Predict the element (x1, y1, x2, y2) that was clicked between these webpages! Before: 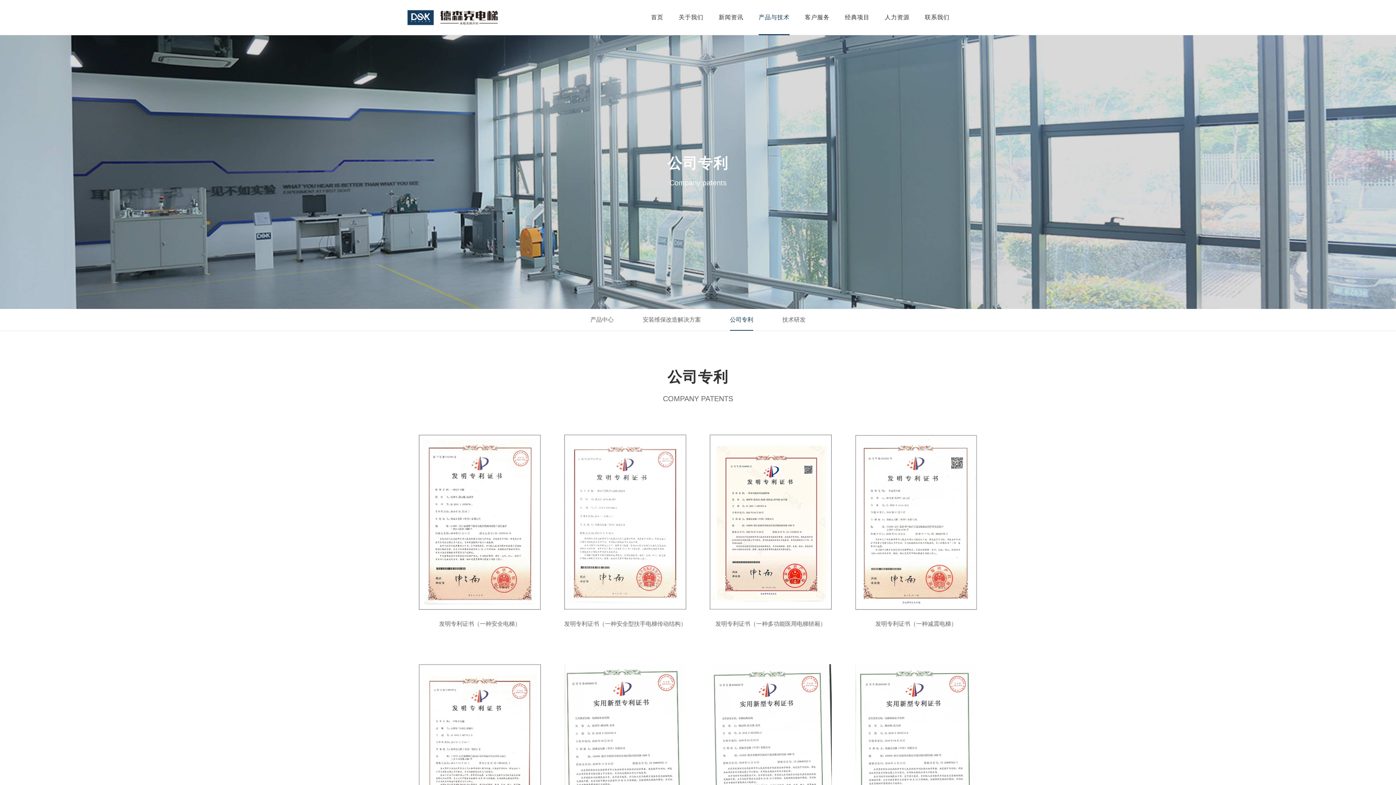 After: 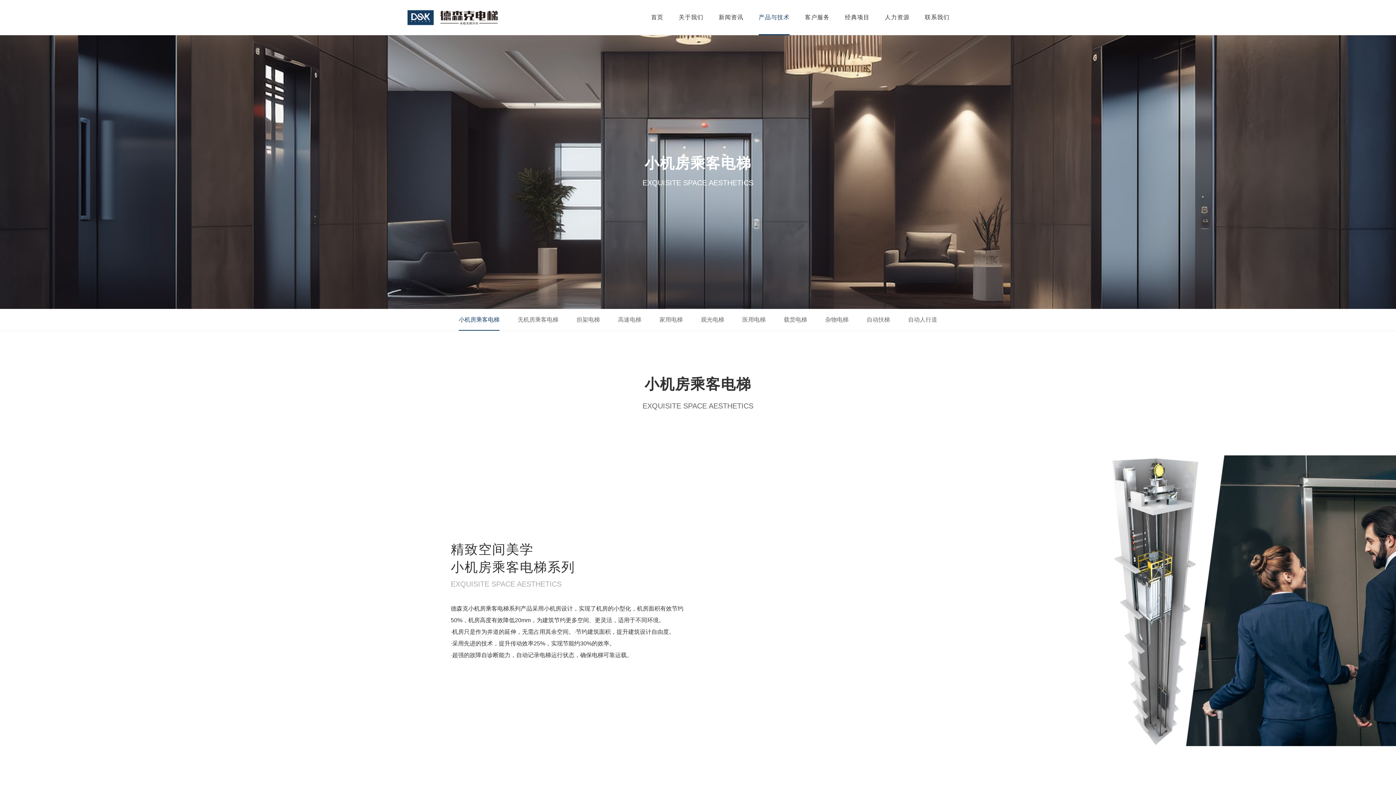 Action: bbox: (590, 309, 613, 330) label: 产品中心